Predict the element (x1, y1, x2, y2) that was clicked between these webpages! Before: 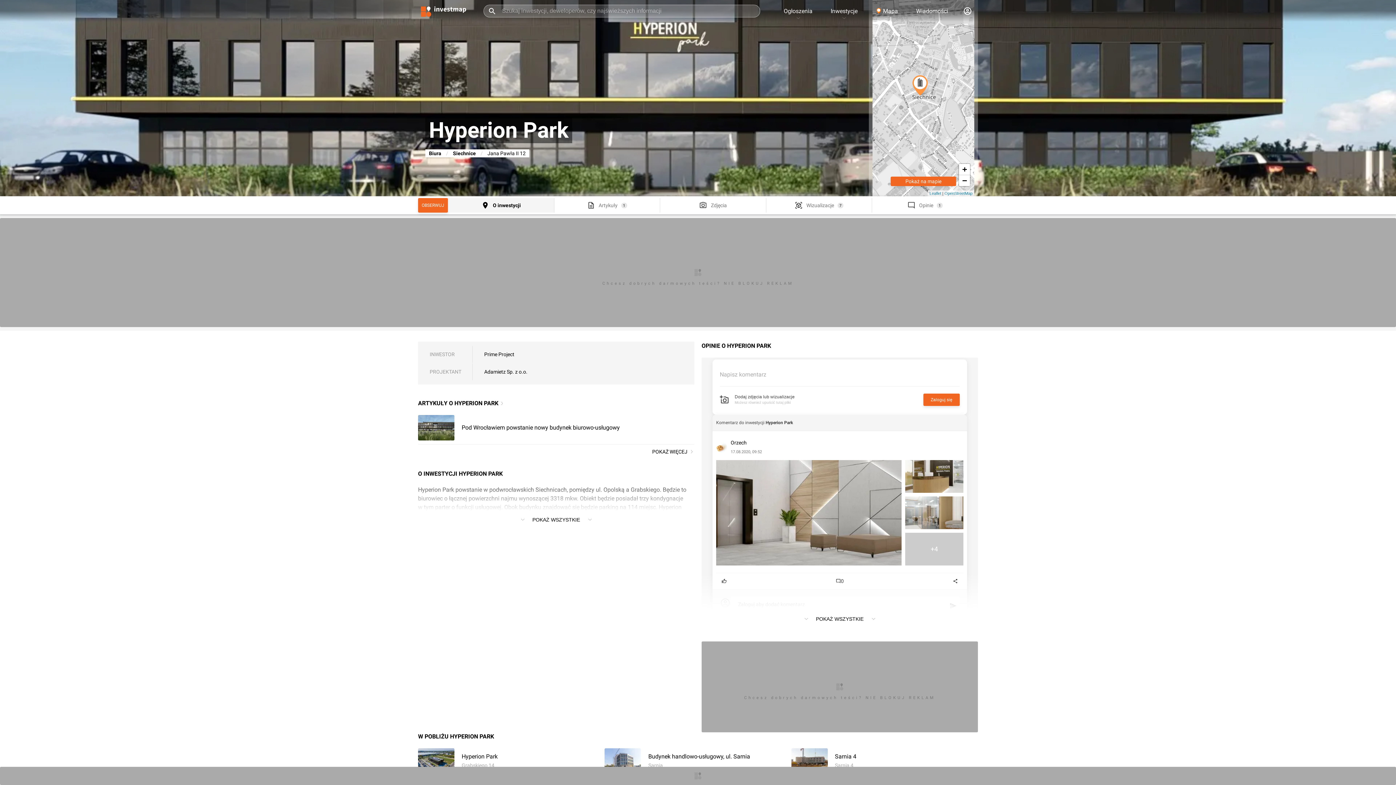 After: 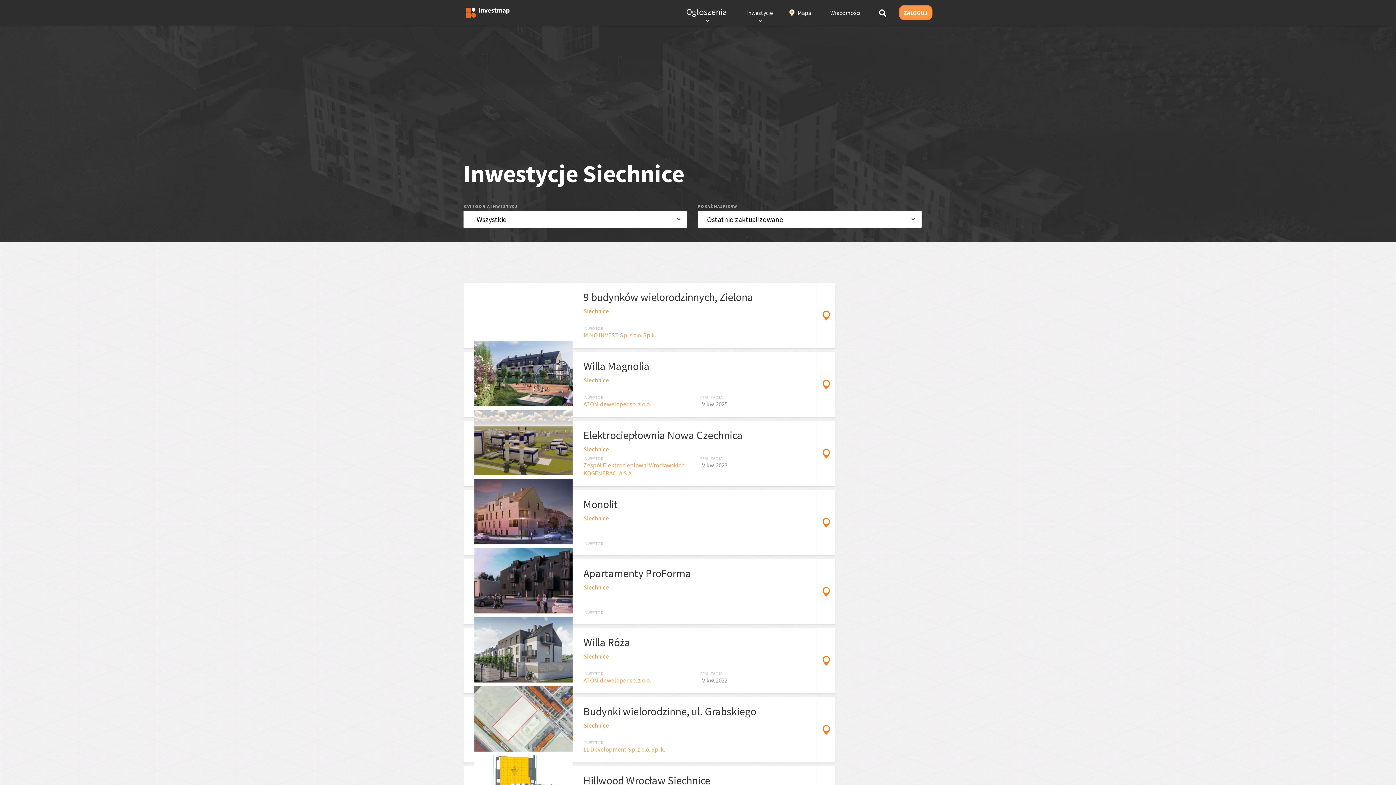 Action: label: Siechnice bbox: (449, 149, 479, 157)